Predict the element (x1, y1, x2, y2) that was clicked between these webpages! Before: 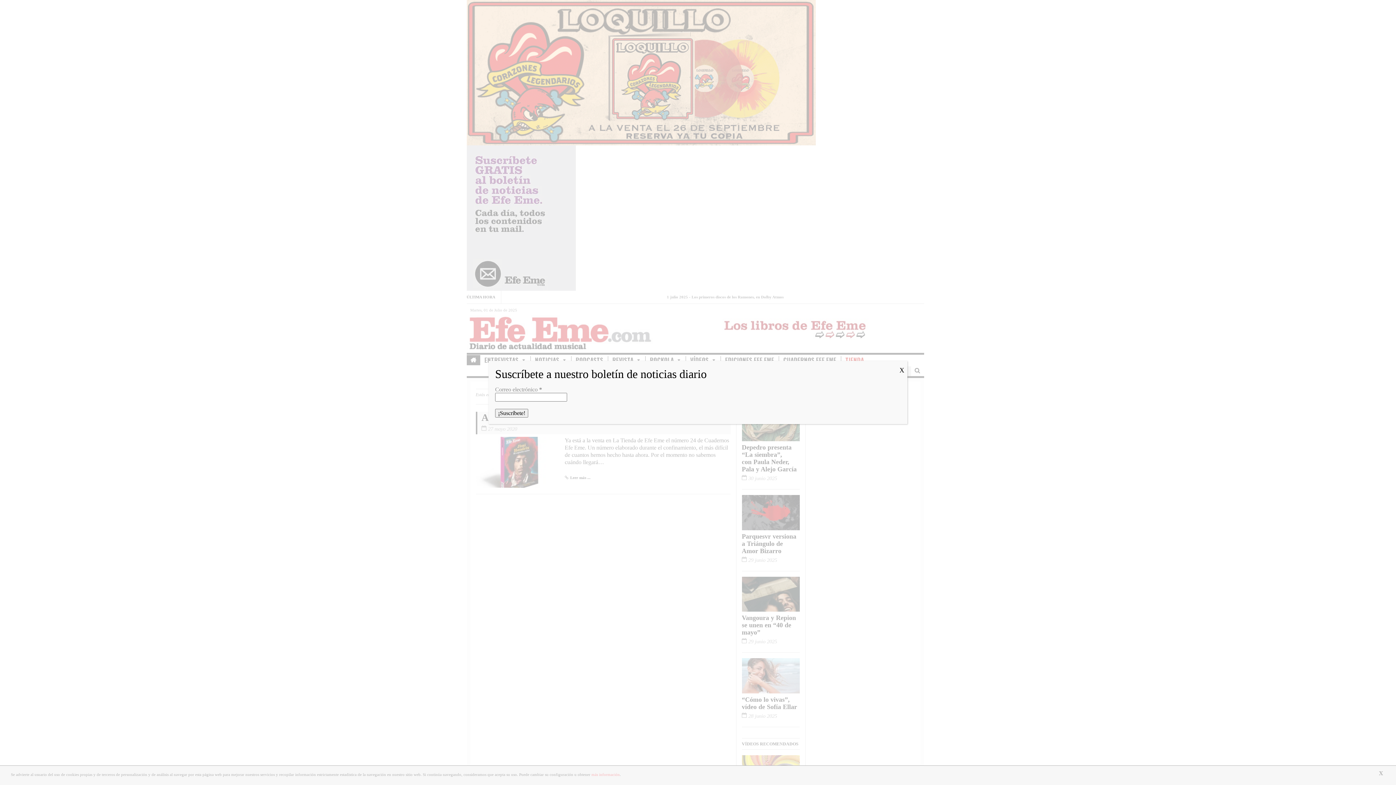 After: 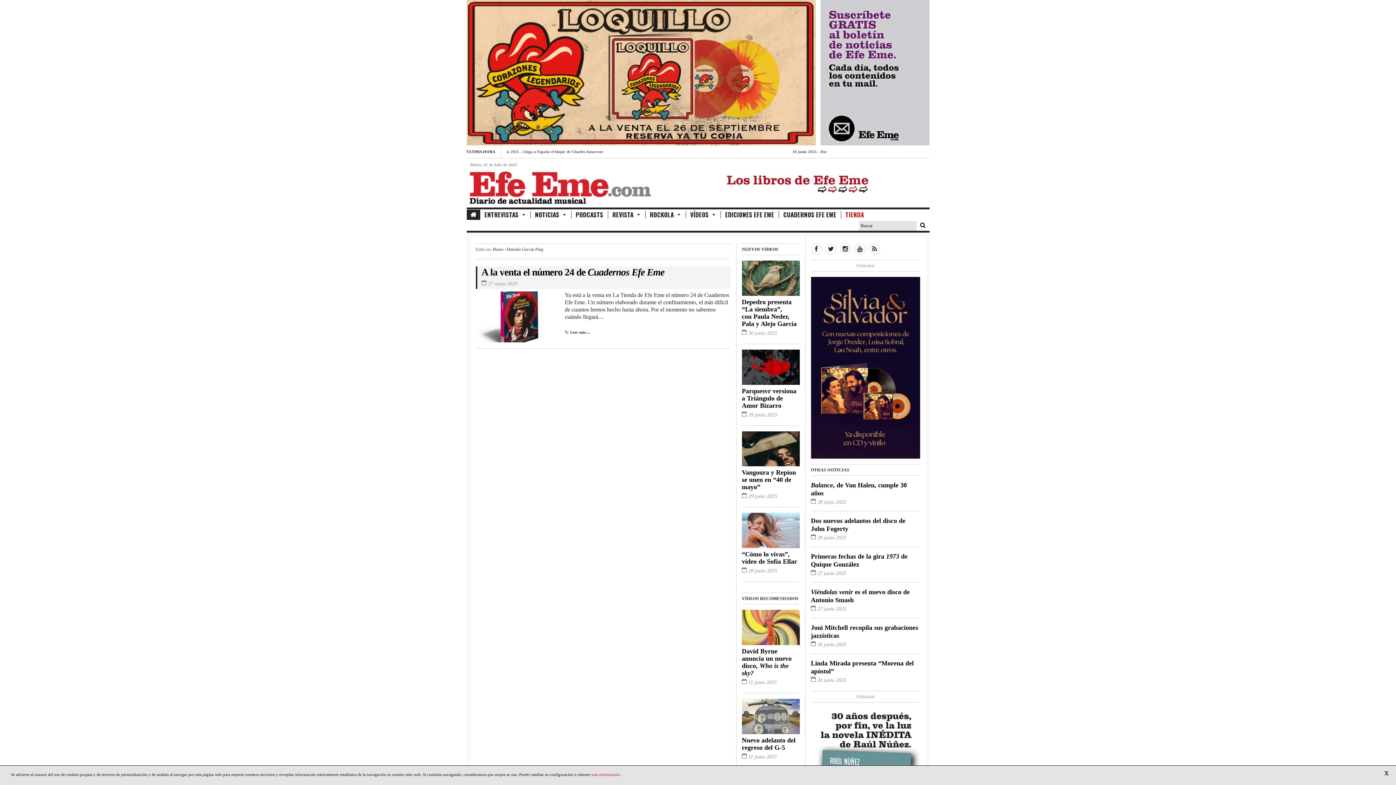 Action: label: Cerrar bbox: (896, 361, 907, 380)